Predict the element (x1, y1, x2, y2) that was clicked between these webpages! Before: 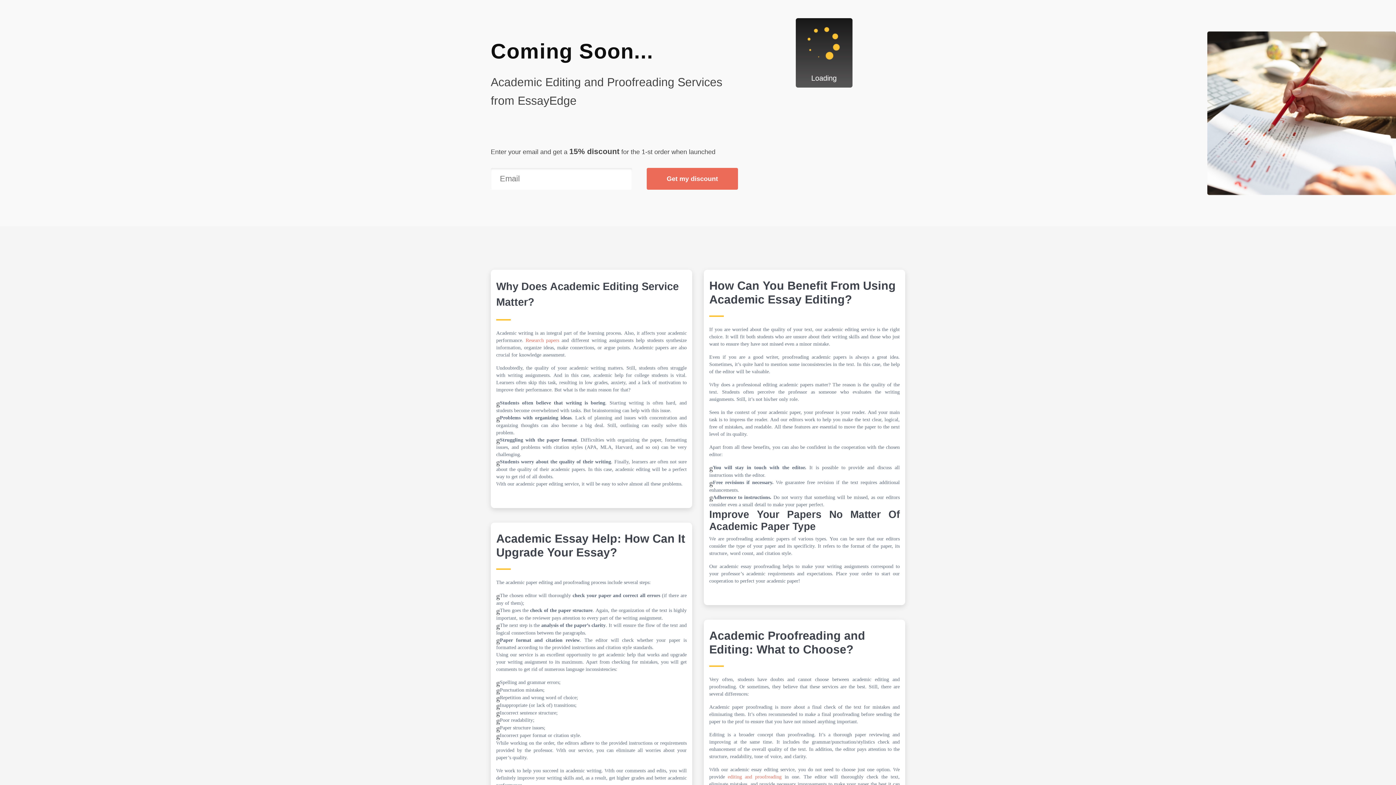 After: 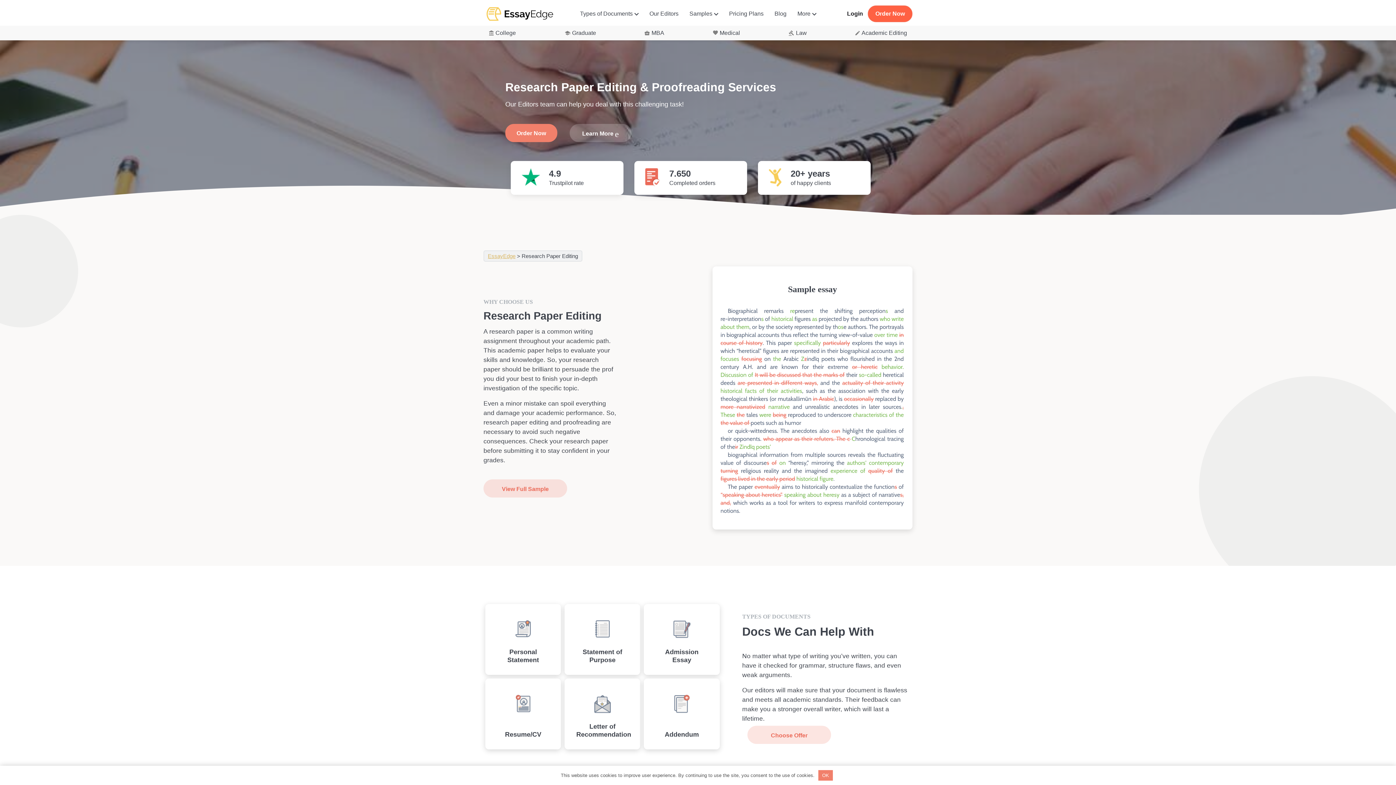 Action: bbox: (525, 337, 559, 343) label: Research papers